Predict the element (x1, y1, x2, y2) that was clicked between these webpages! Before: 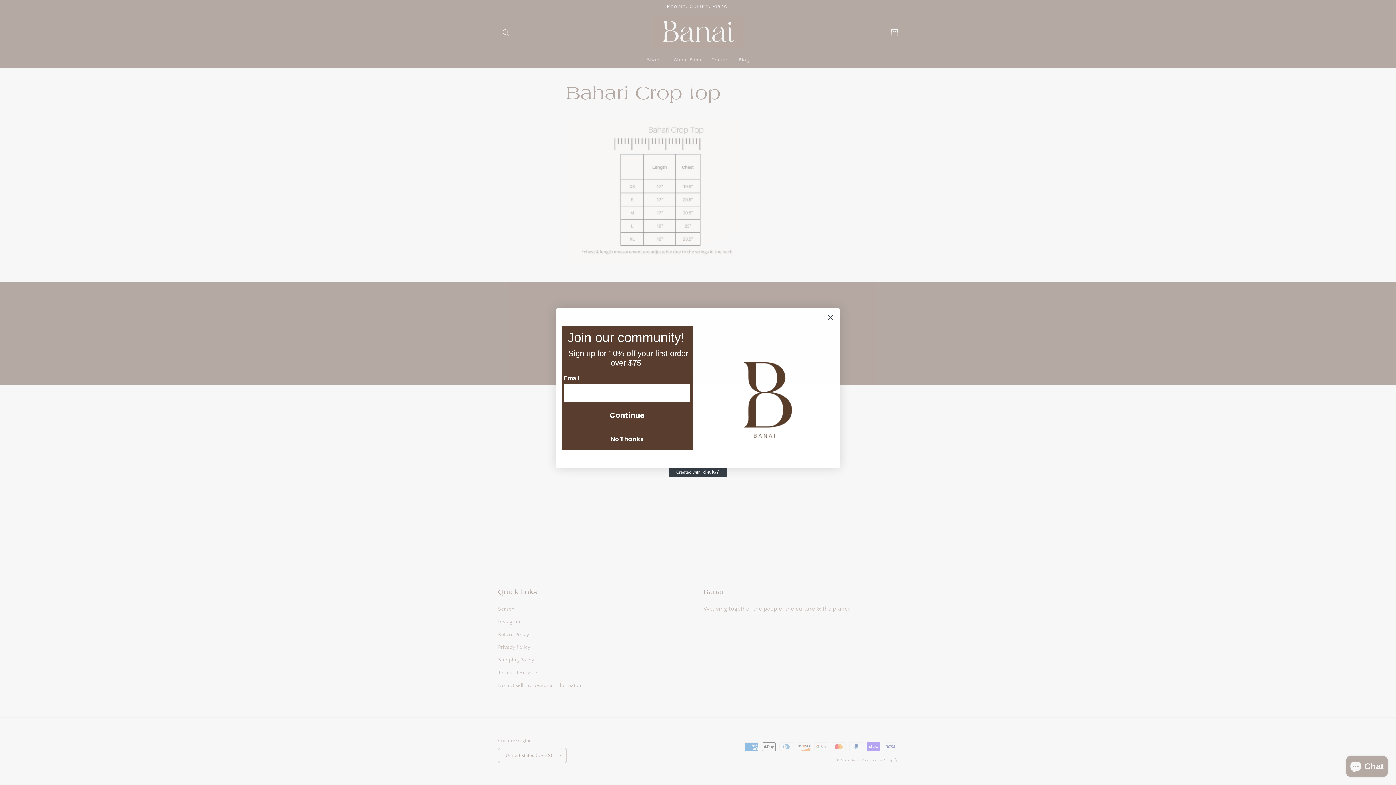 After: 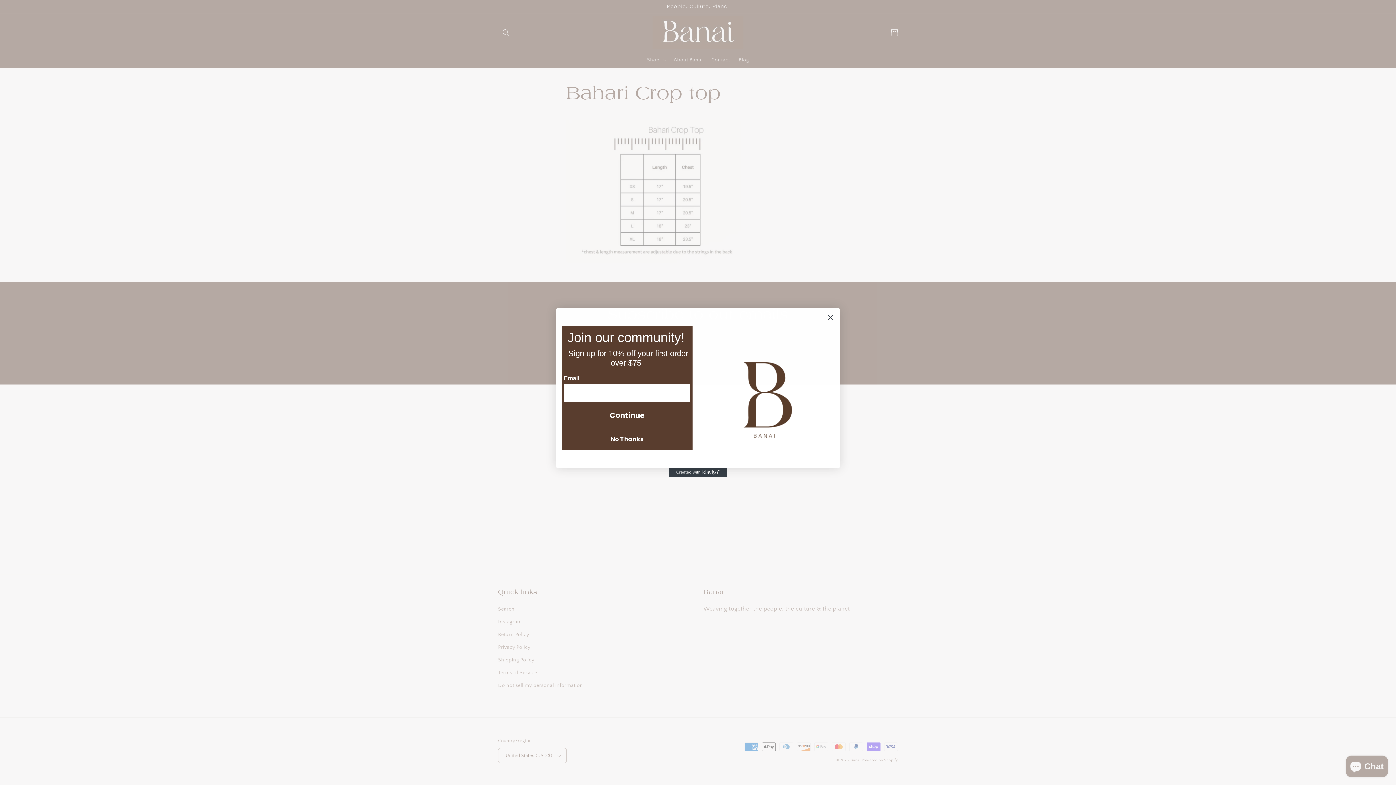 Action: bbox: (669, 468, 727, 477) label: Created with Klaviyo - opens in a new tab